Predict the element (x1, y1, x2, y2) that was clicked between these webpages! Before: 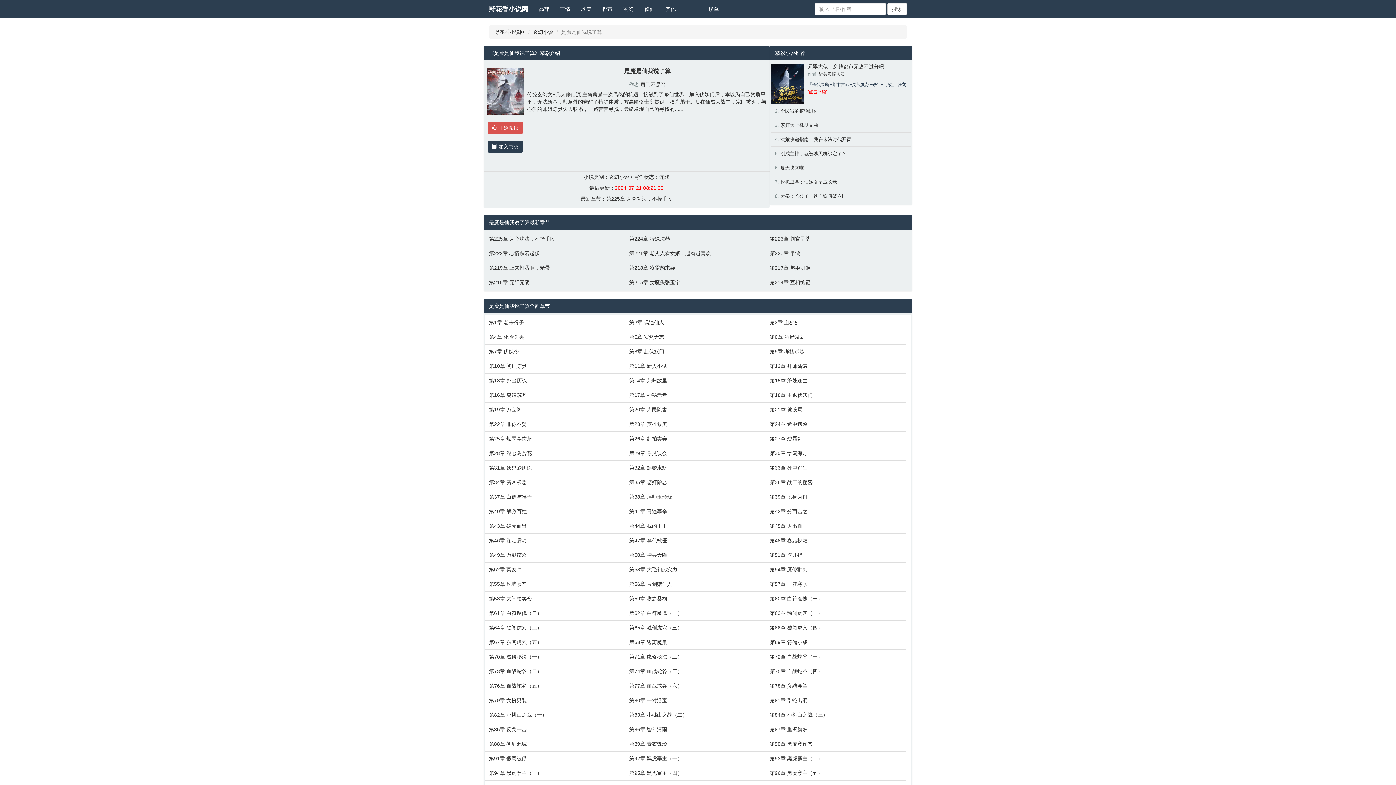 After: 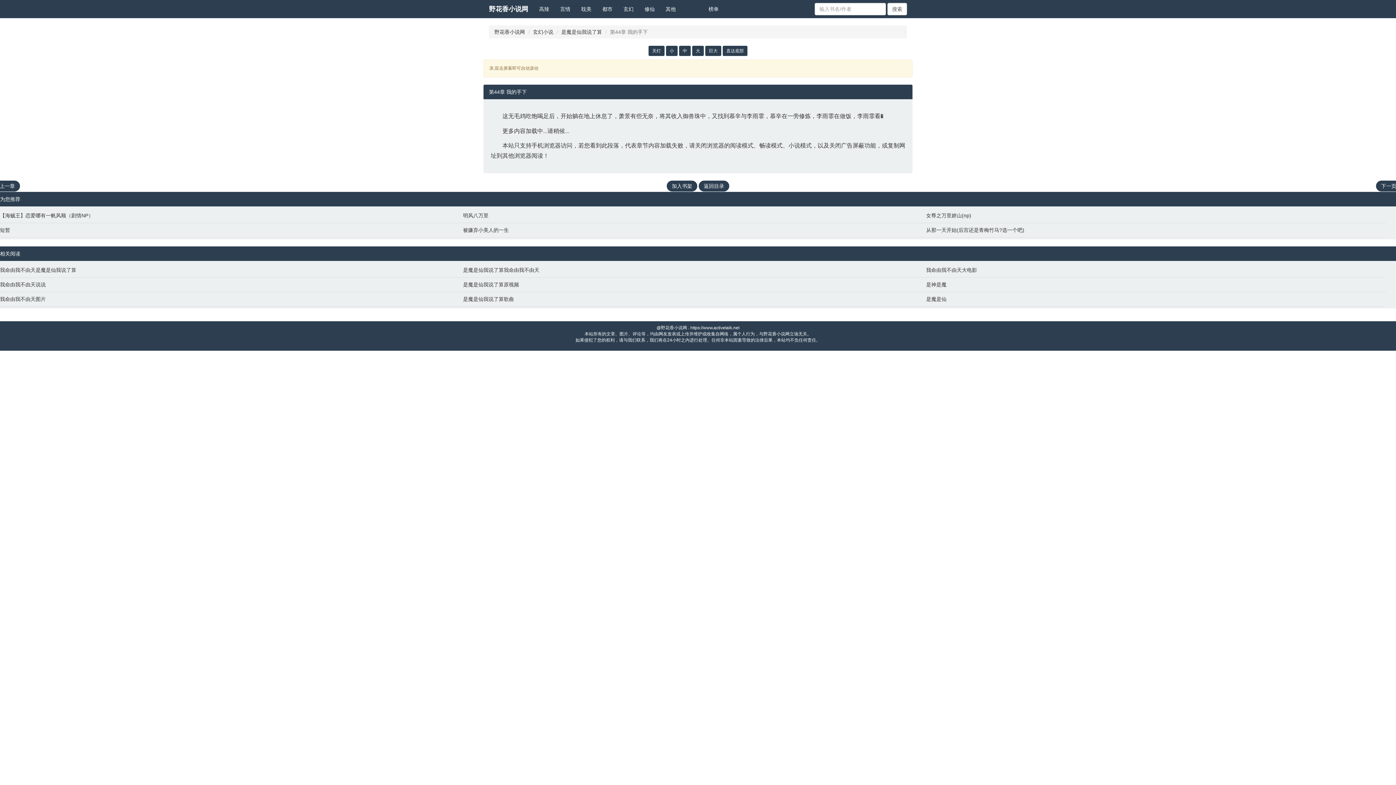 Action: bbox: (629, 522, 762, 529) label: 第44章 我的手下